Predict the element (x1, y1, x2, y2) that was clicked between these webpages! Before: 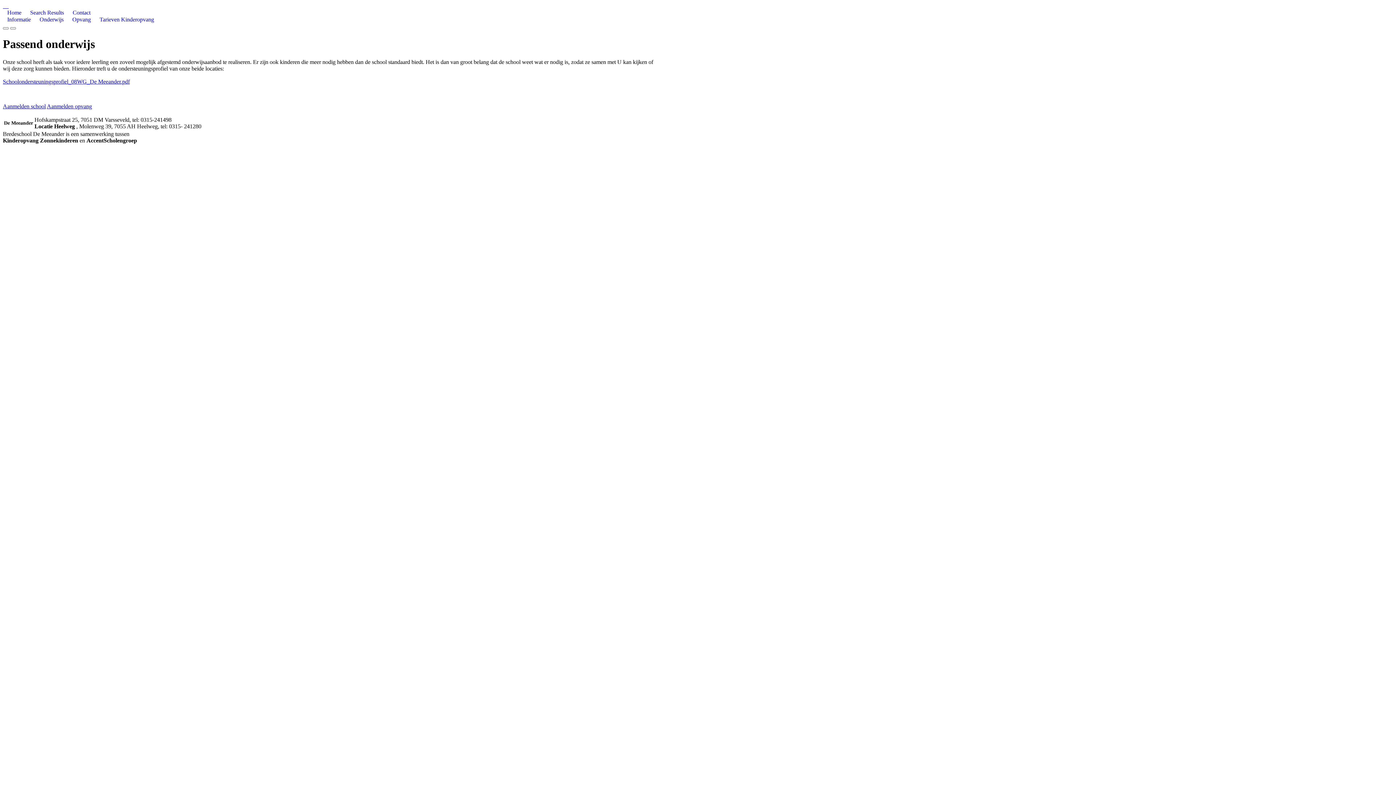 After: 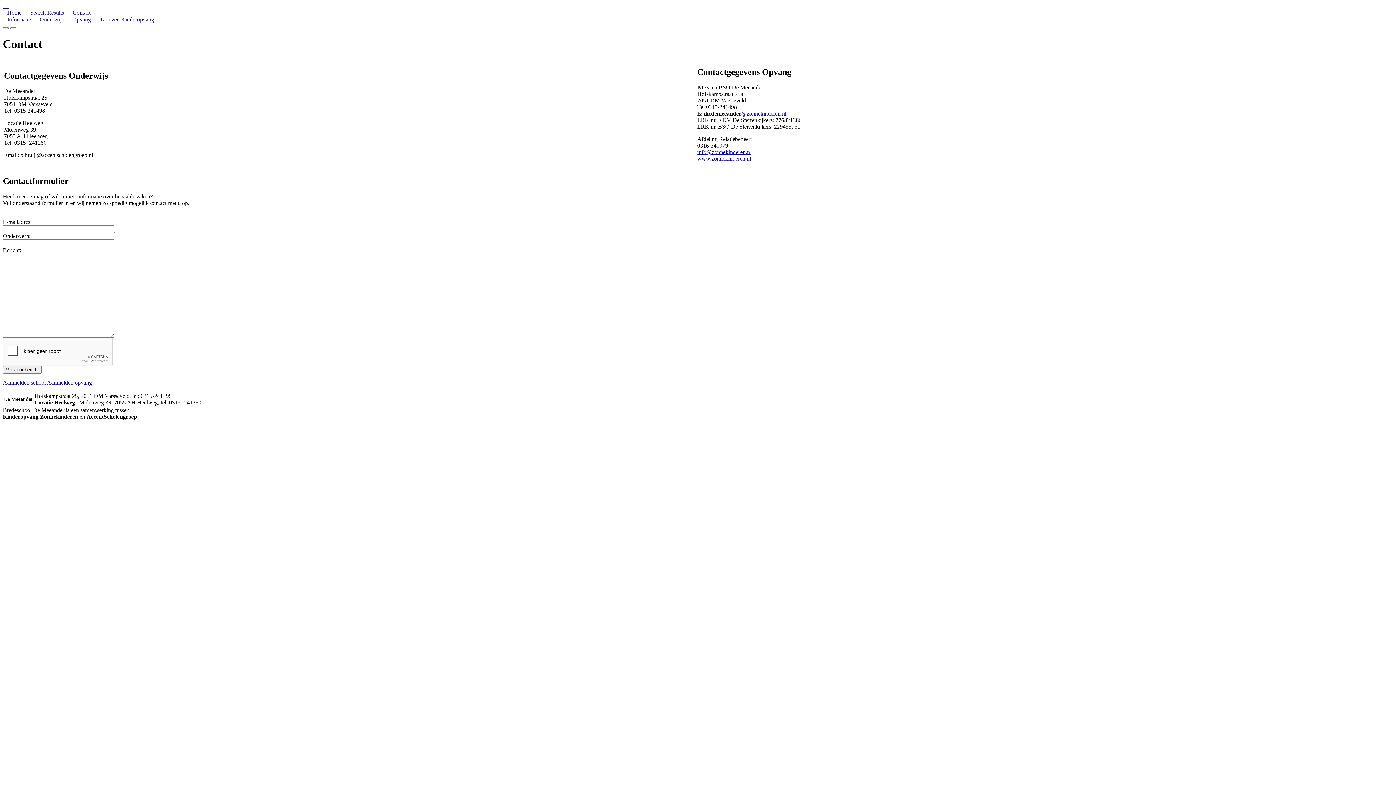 Action: label: Contact bbox: (68, 9, 94, 16)